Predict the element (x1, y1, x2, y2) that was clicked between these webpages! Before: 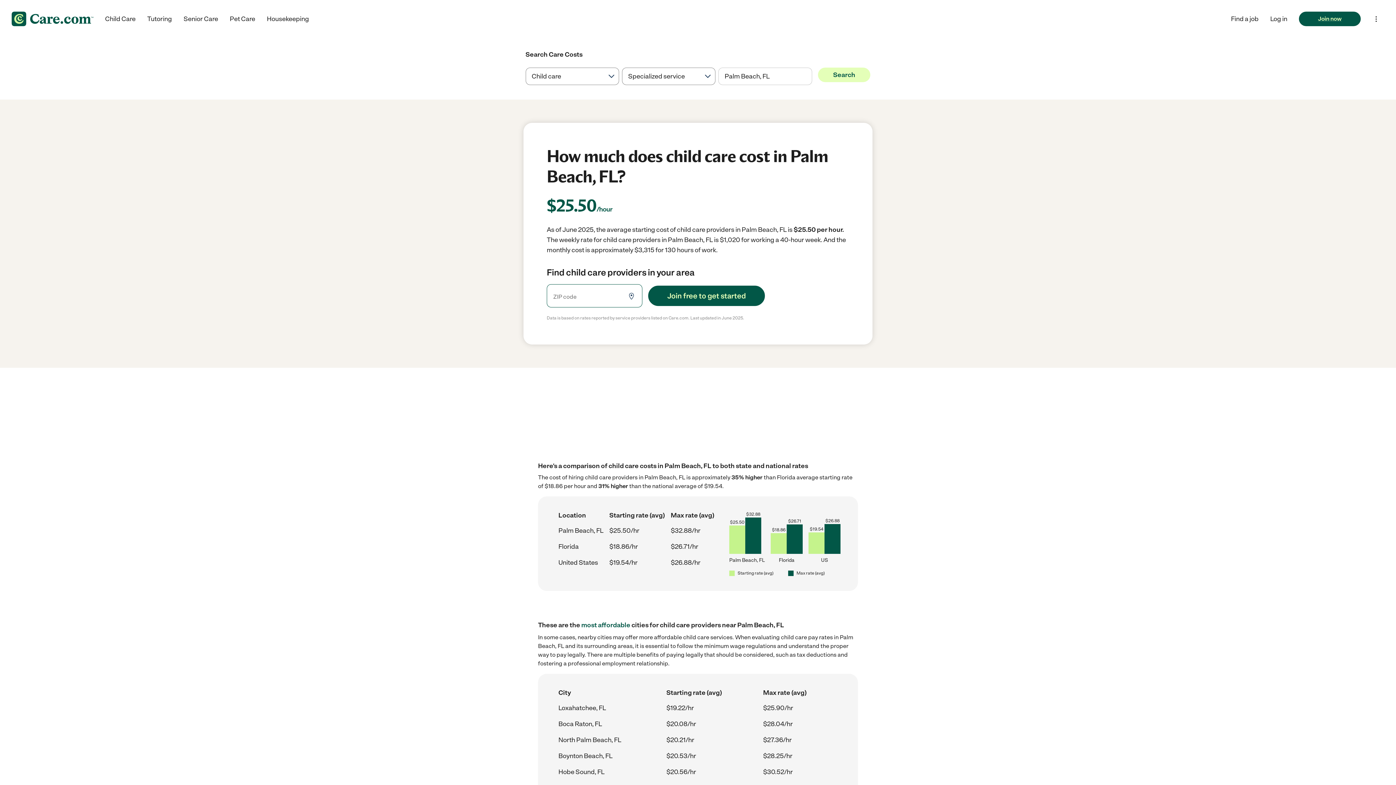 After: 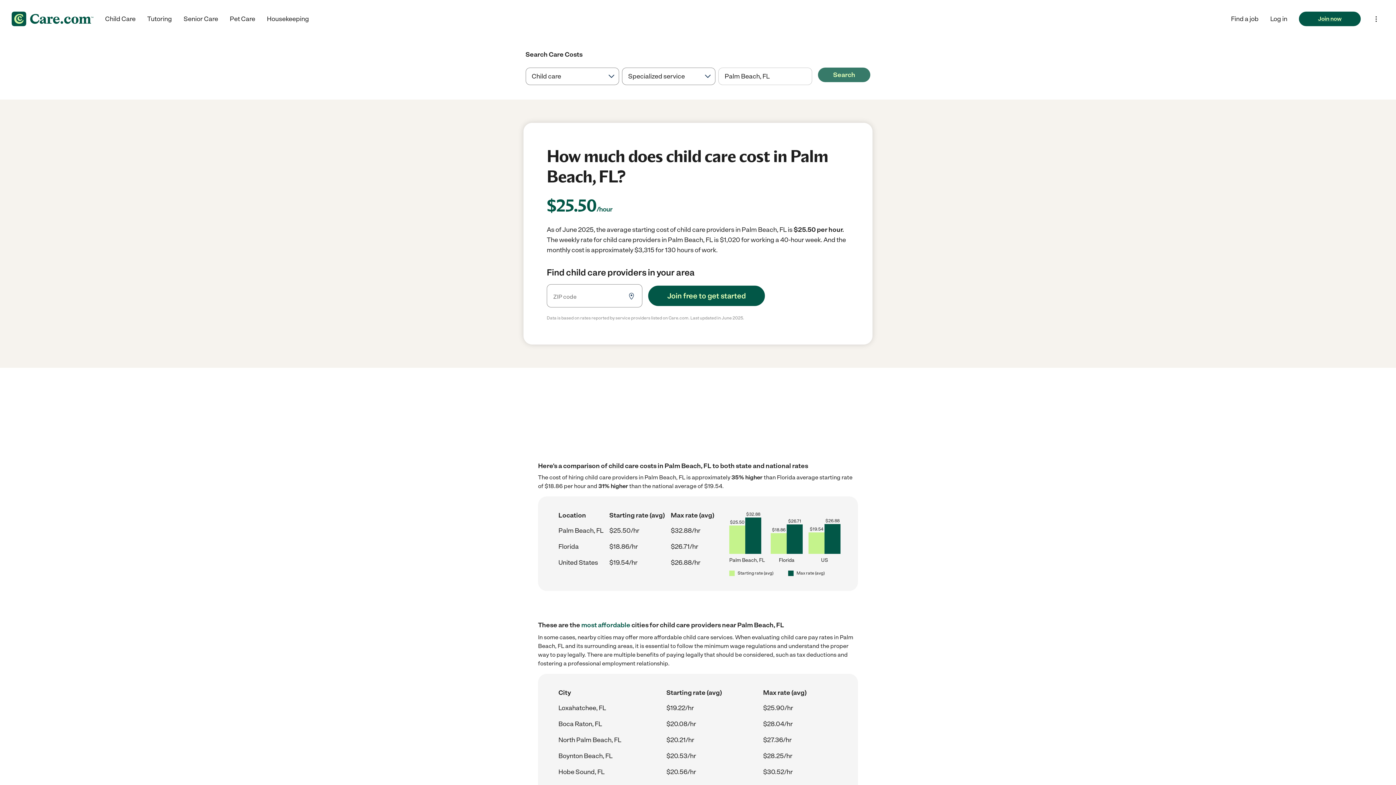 Action: label: Search bbox: (818, 67, 870, 82)